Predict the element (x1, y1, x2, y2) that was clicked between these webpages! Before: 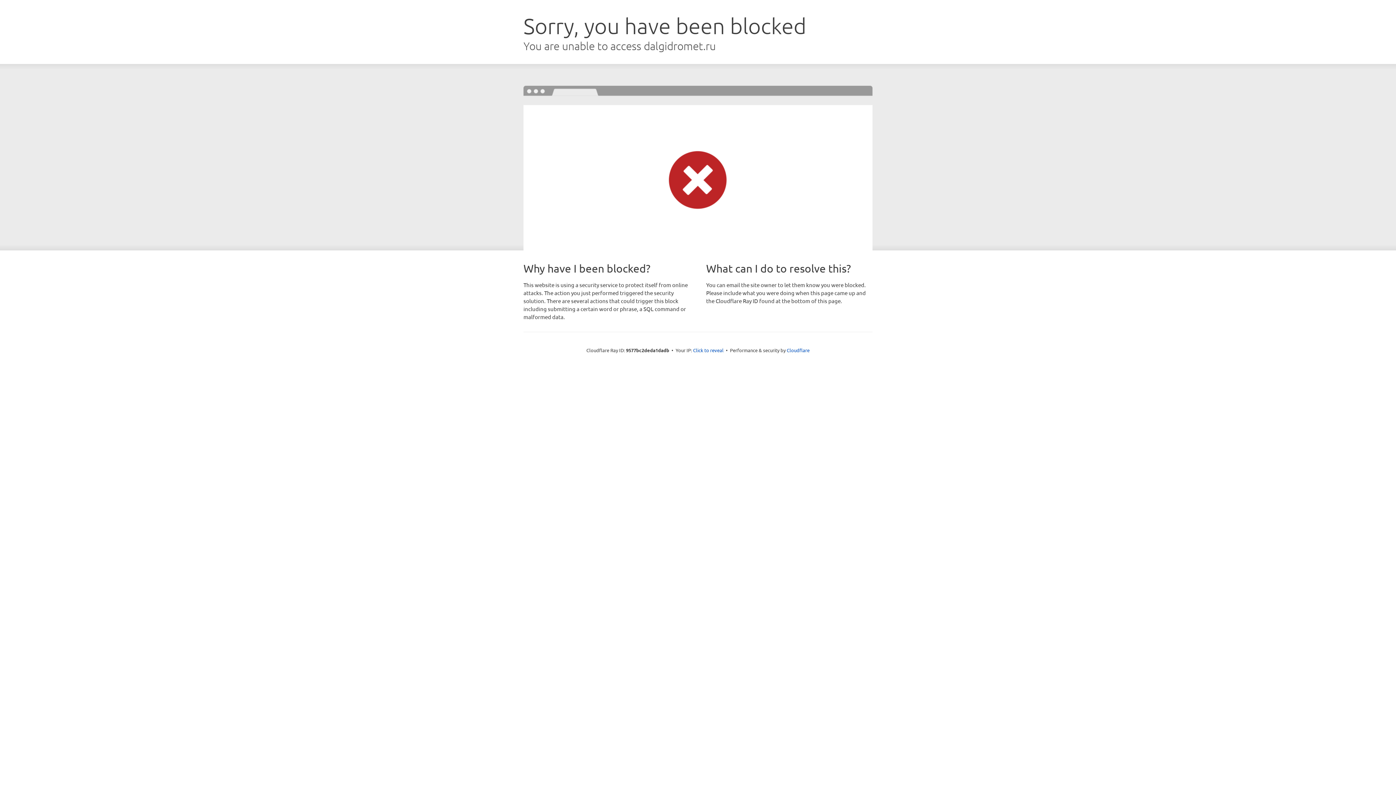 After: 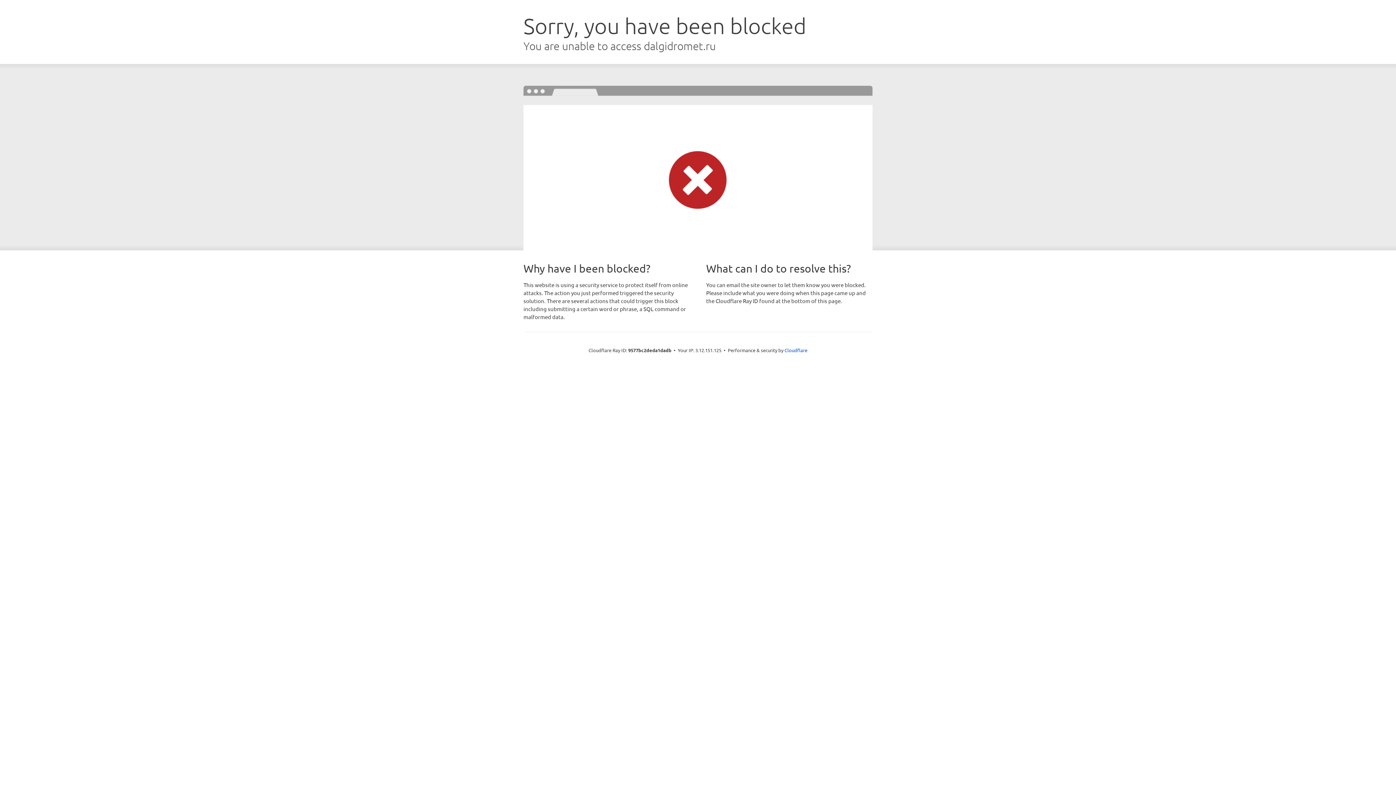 Action: bbox: (693, 346, 723, 353) label: Click to reveal